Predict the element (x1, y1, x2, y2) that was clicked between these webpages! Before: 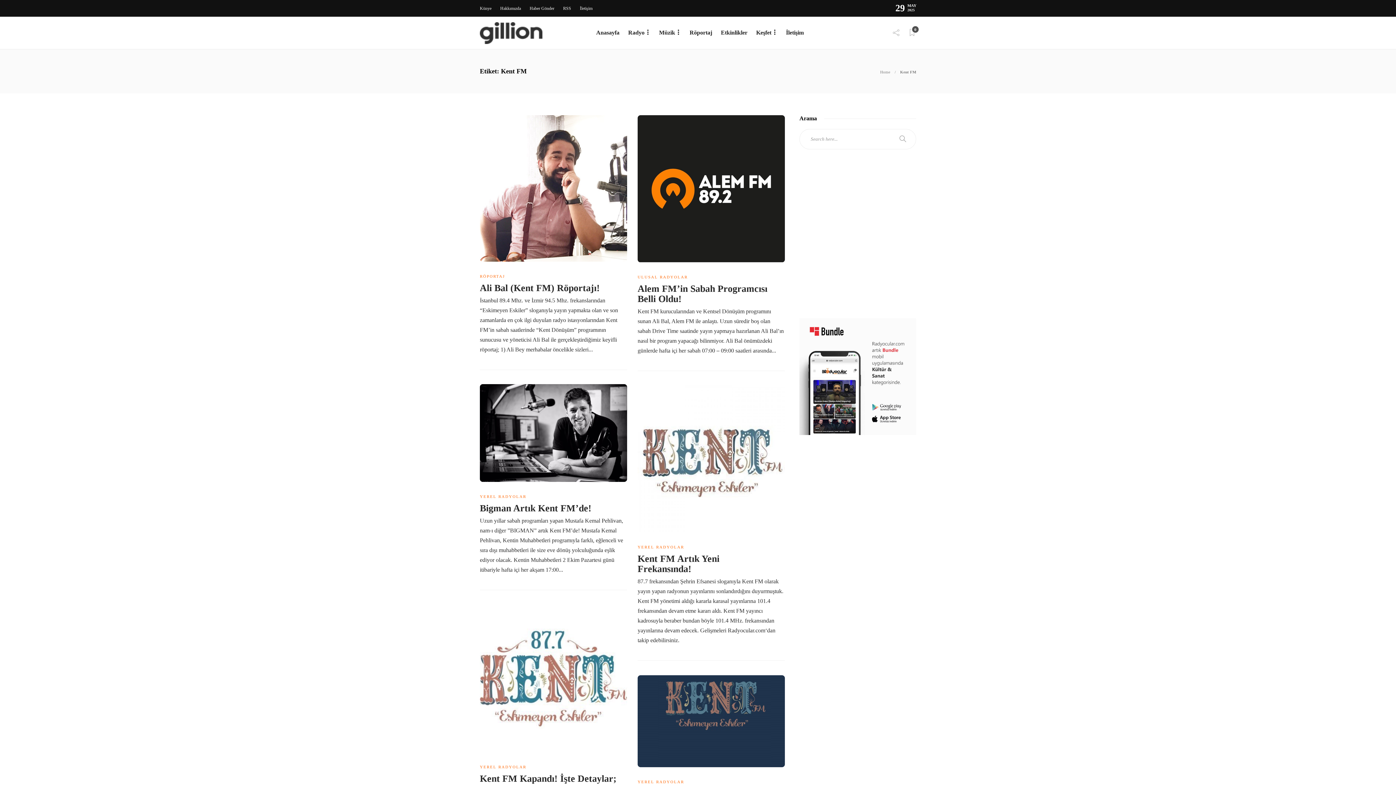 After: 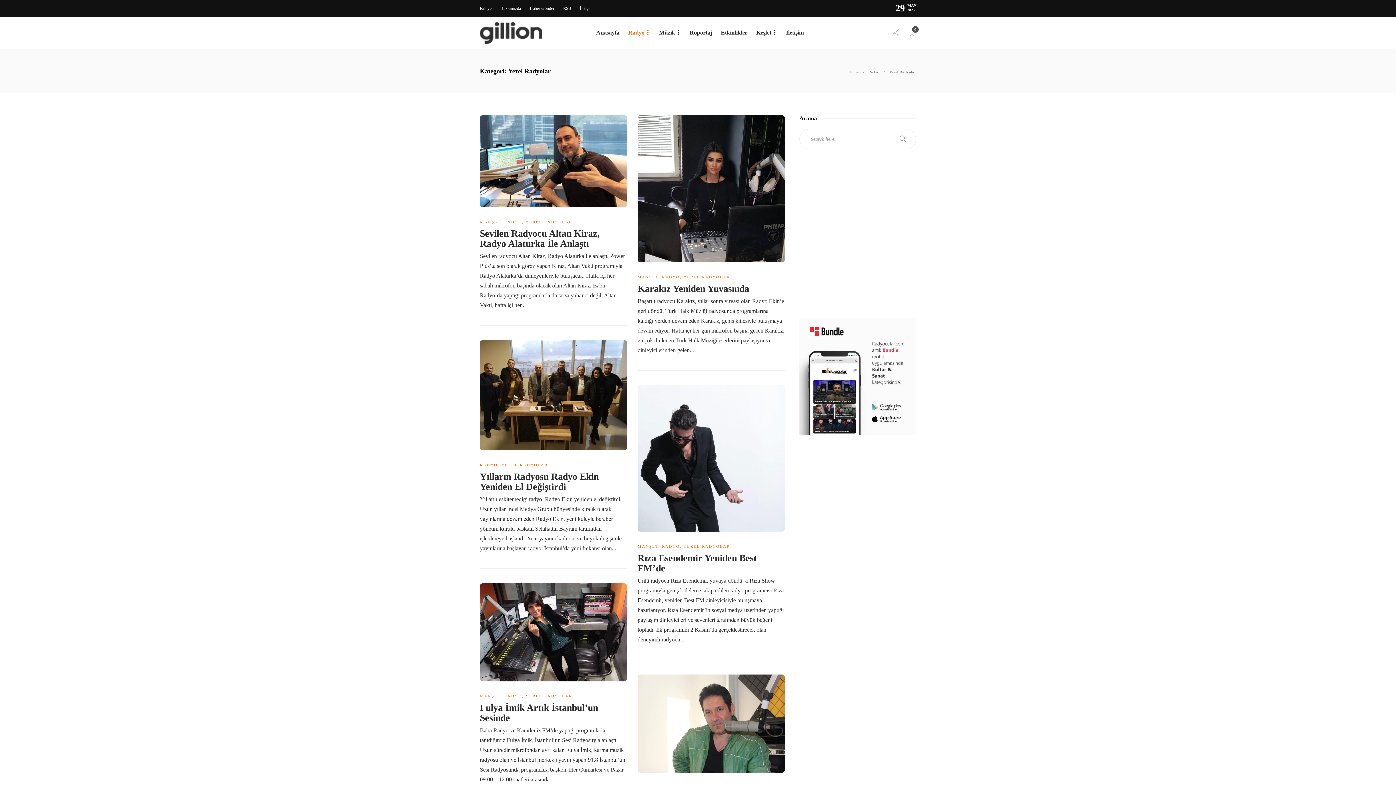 Action: bbox: (480, 764, 526, 769) label: YEREL RADYOLAR